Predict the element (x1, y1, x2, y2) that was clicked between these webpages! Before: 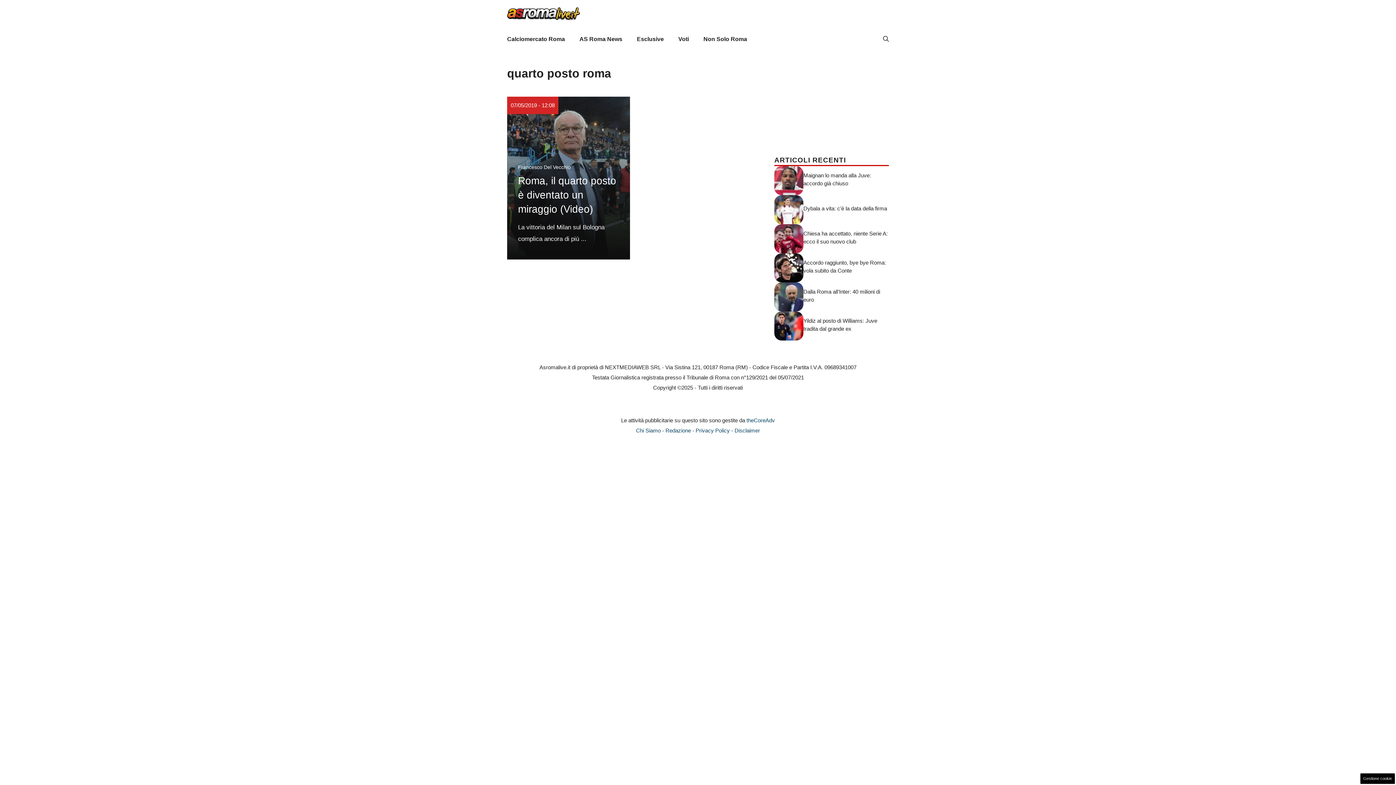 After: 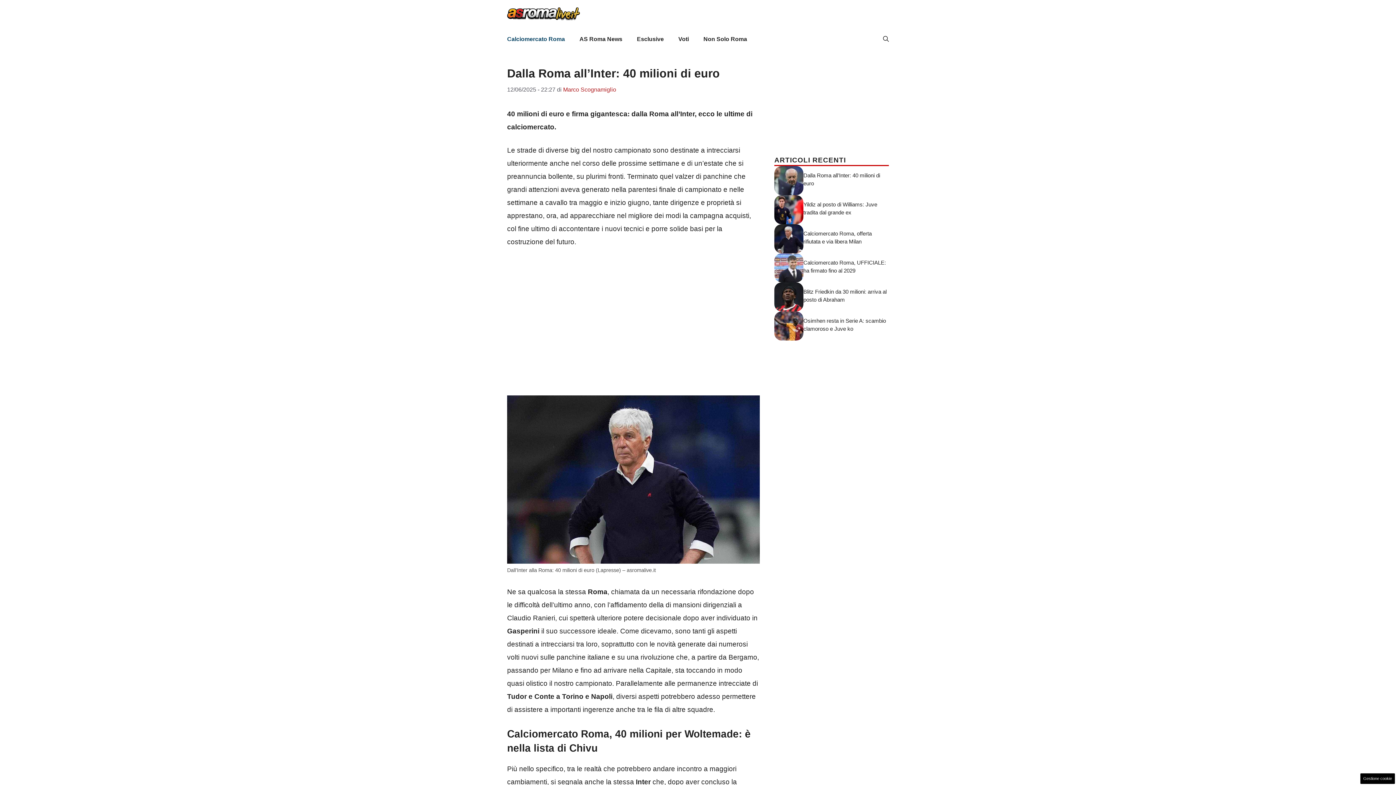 Action: bbox: (774, 292, 803, 300)